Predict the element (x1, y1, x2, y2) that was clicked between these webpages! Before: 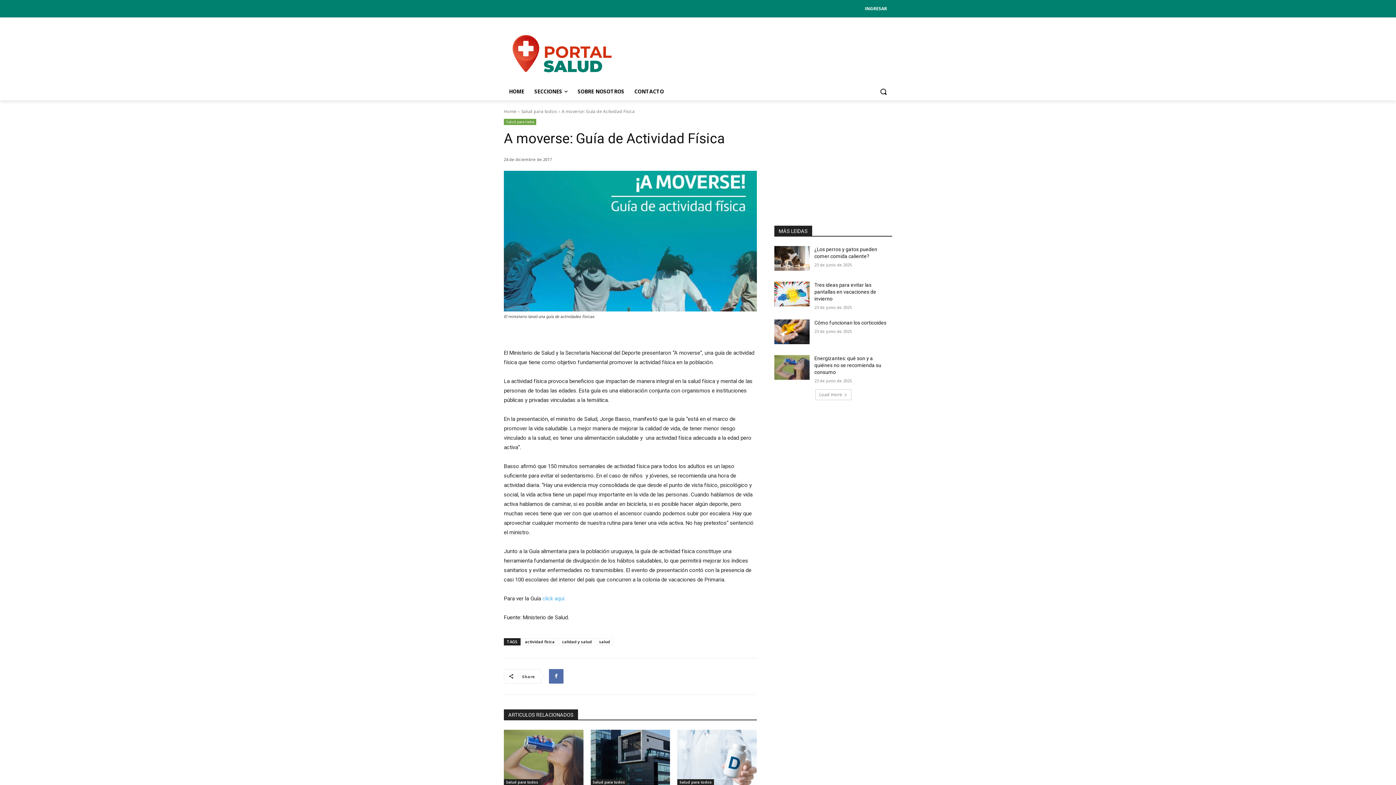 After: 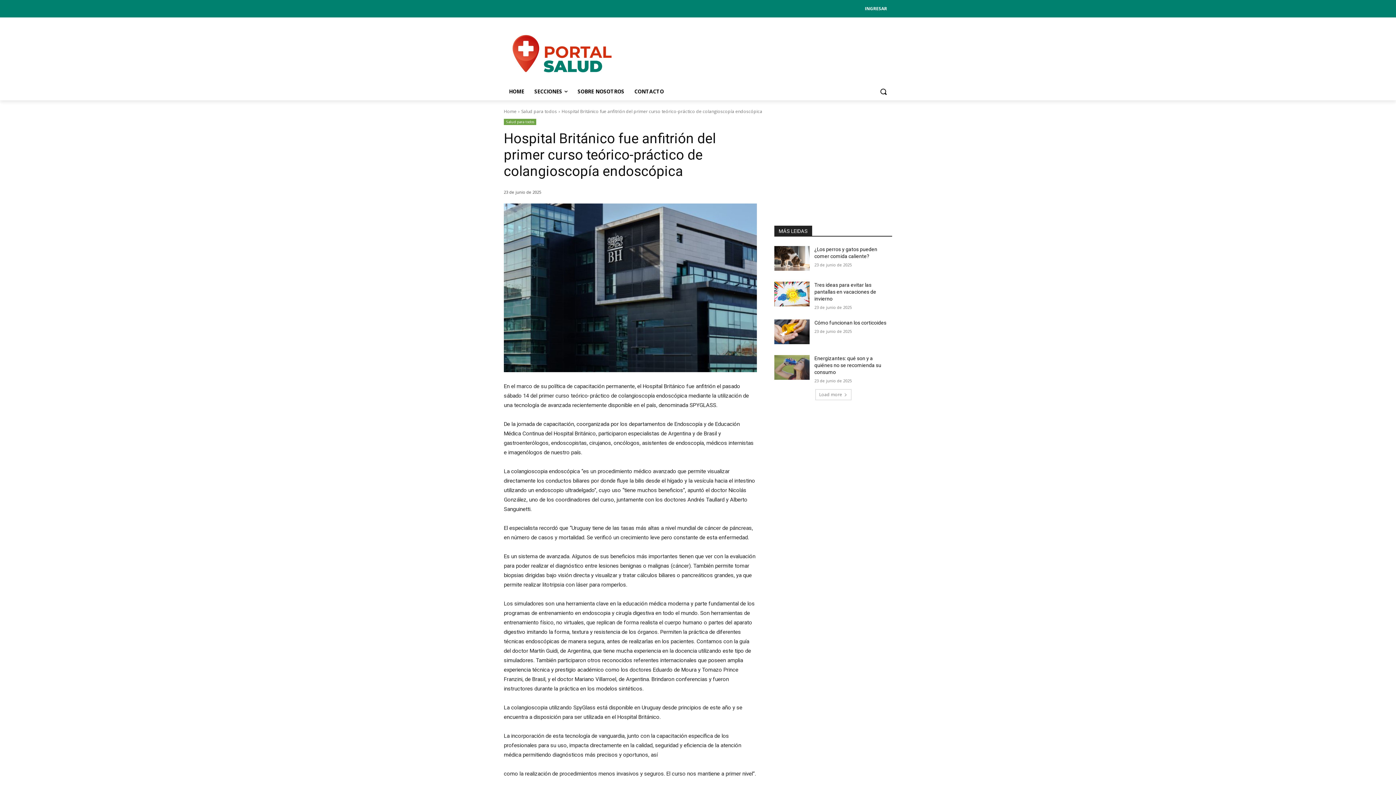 Action: bbox: (590, 730, 670, 785)